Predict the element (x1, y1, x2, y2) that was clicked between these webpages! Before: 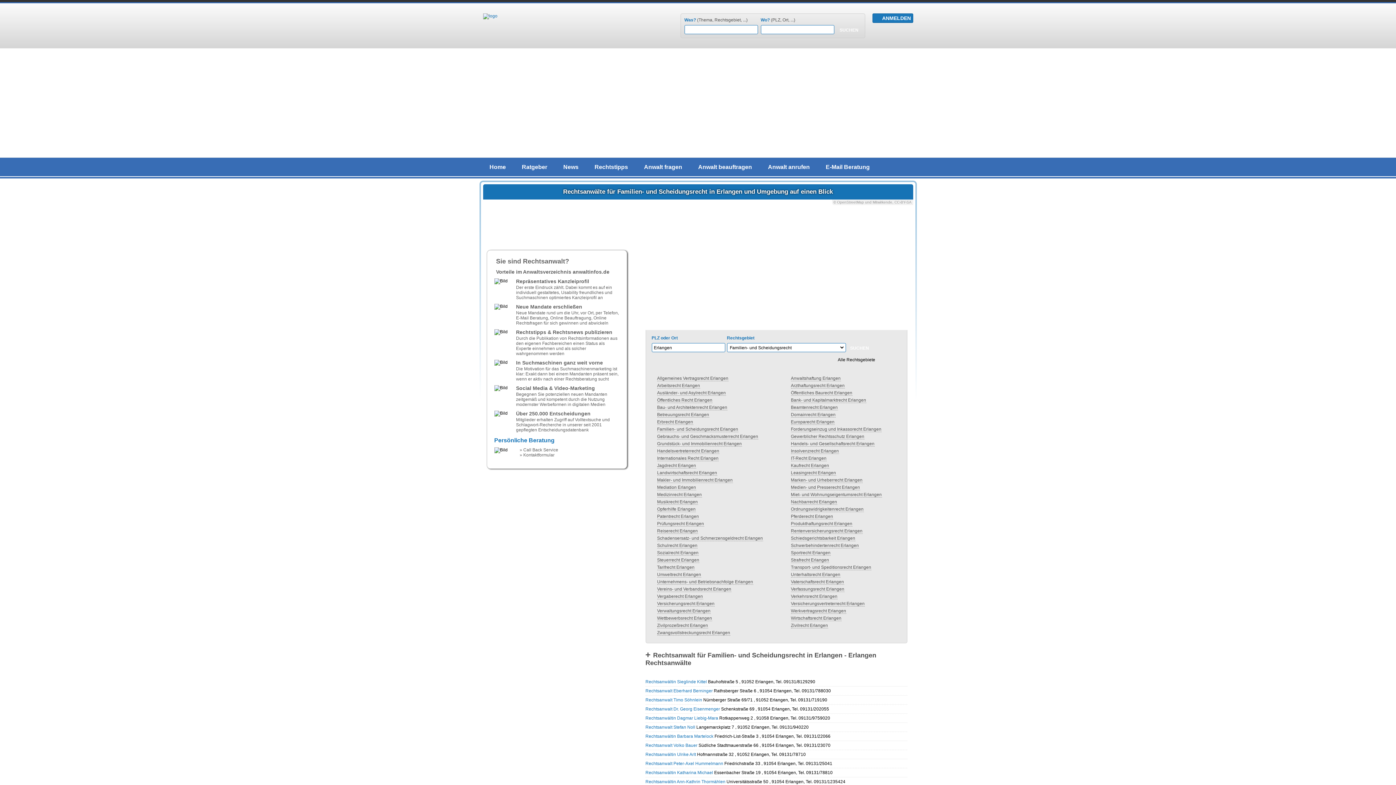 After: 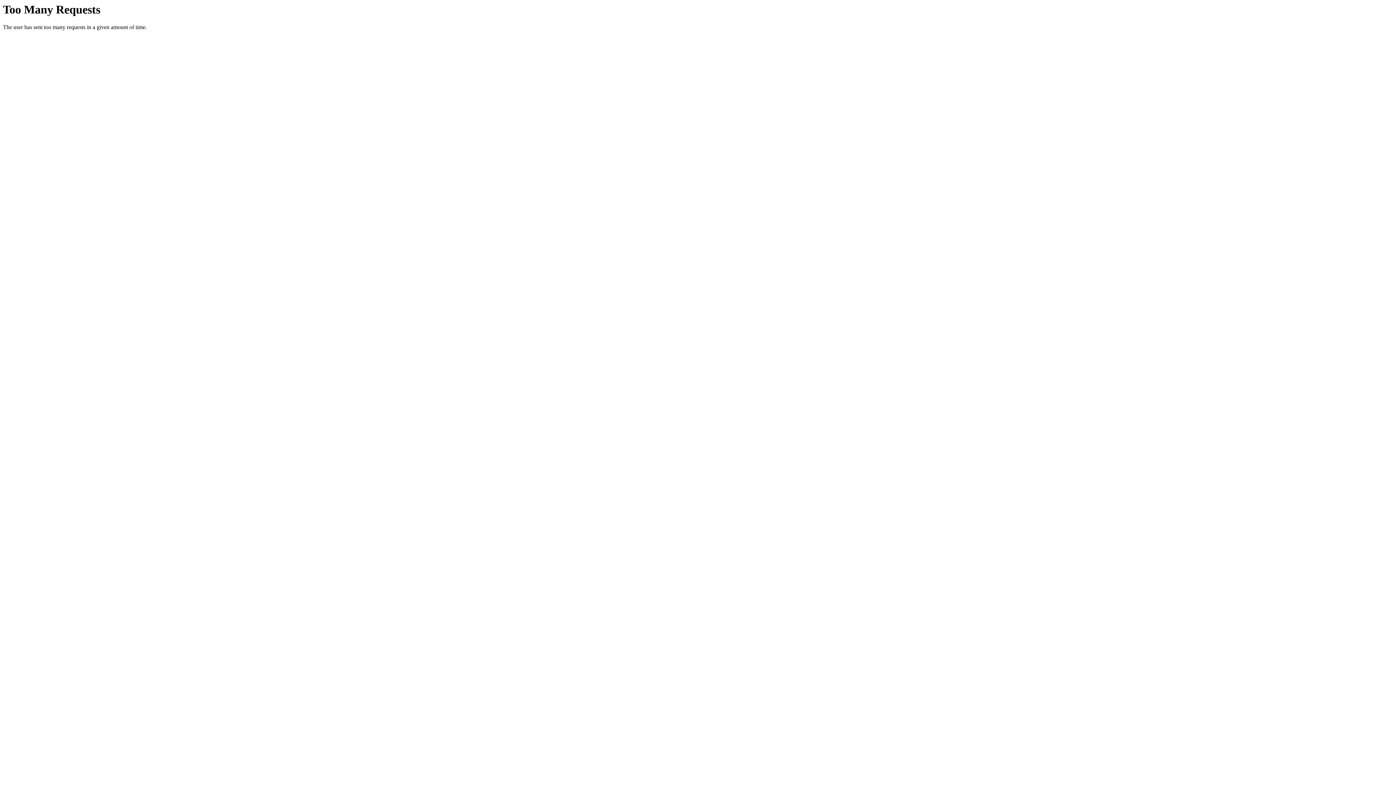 Action: label: Schiedsgerichtsbarkeit Erlangen bbox: (791, 536, 855, 541)